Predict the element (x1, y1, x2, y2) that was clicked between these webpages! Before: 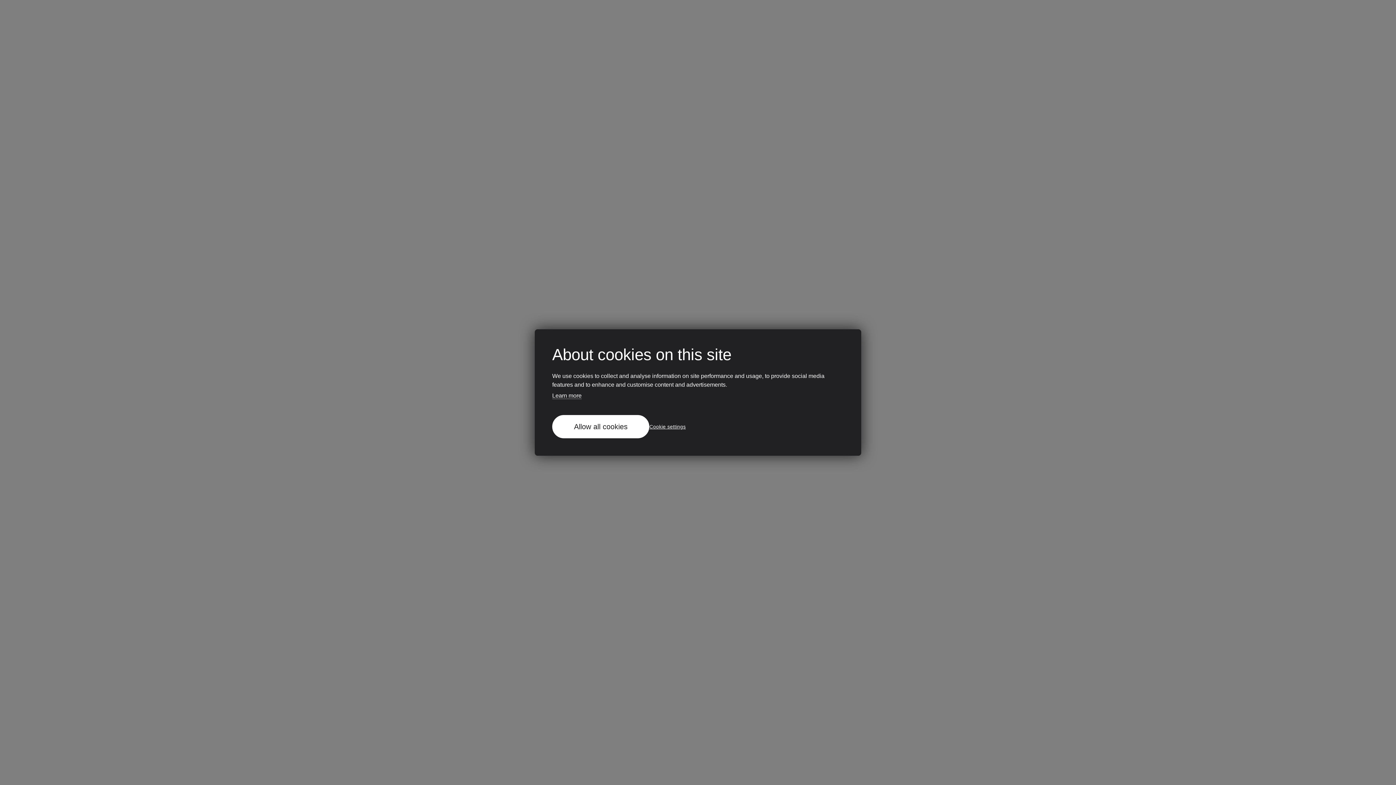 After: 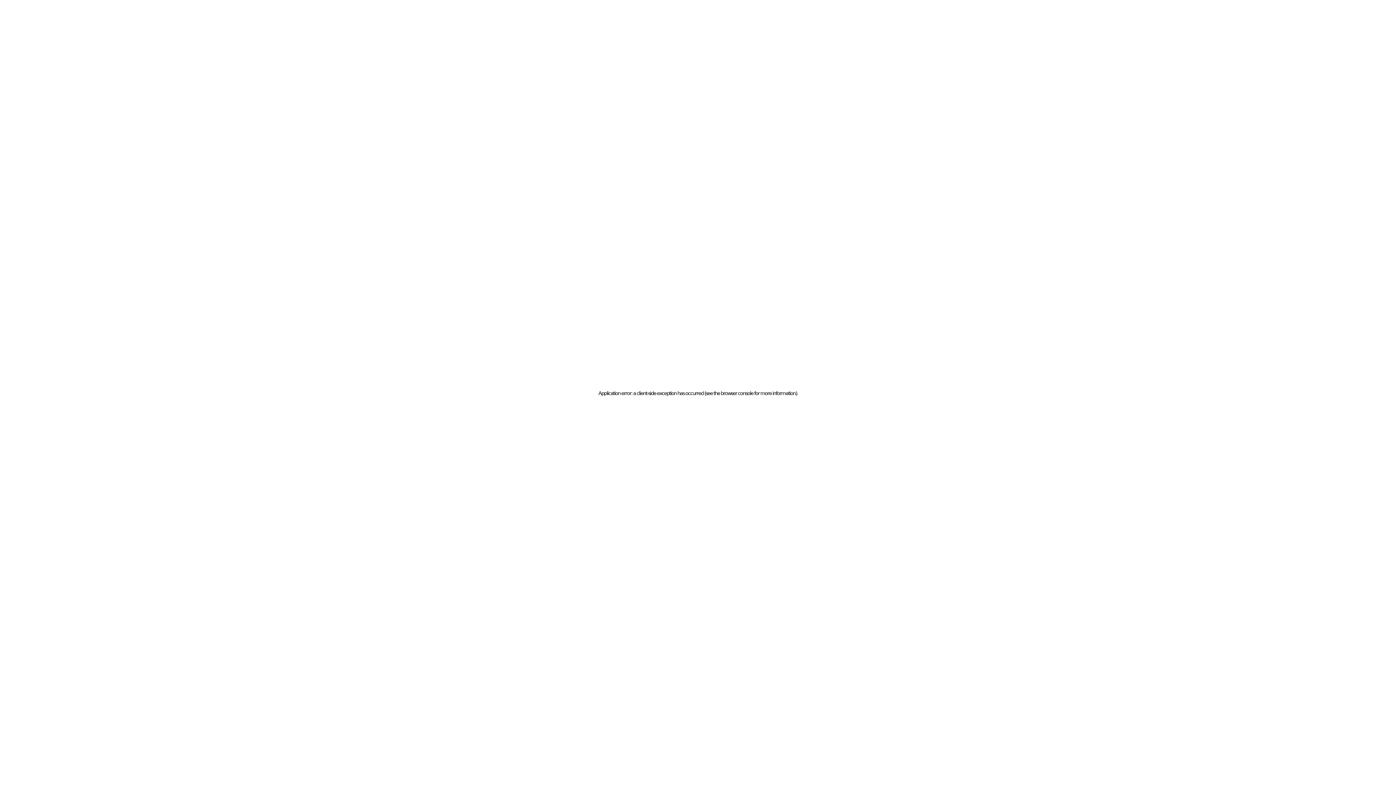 Action: label: Allow all cookies bbox: (552, 415, 649, 438)